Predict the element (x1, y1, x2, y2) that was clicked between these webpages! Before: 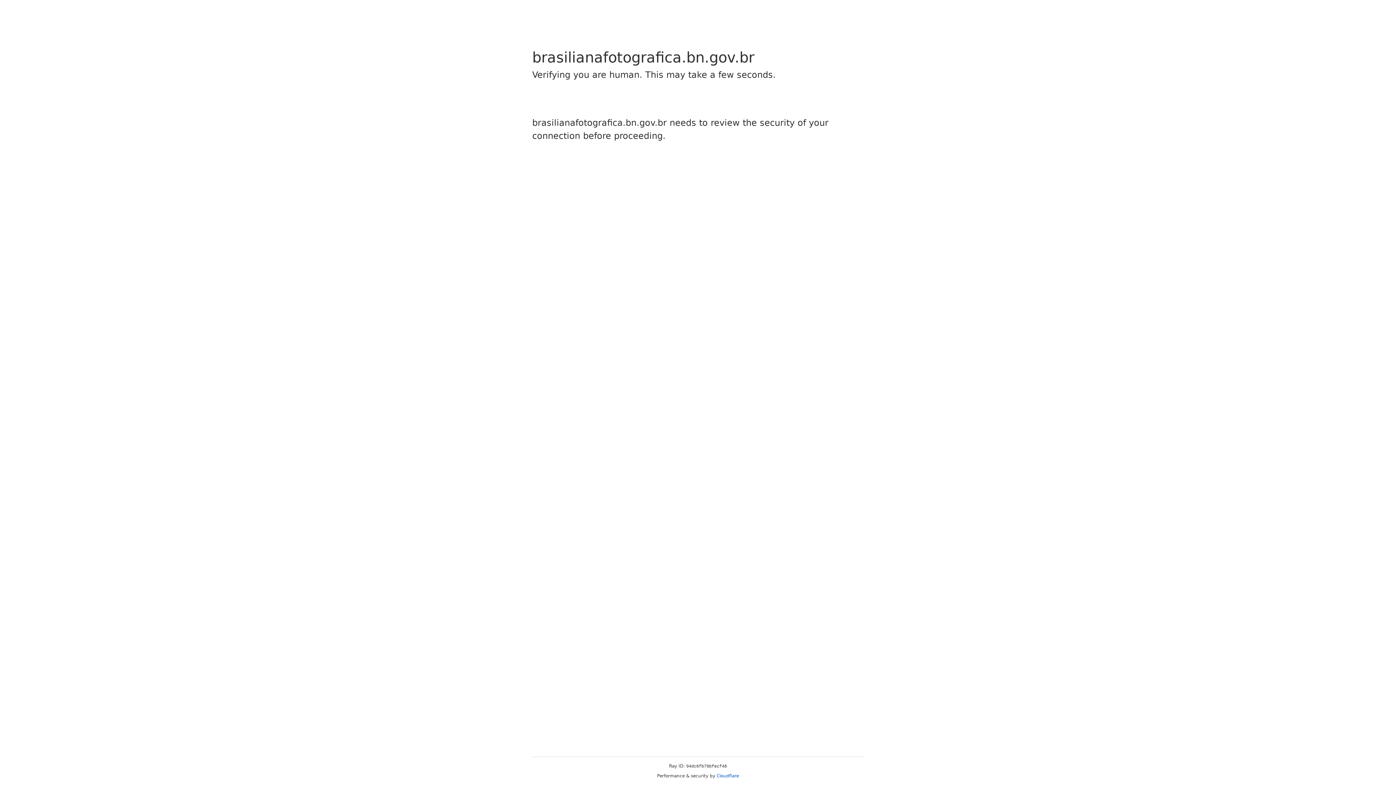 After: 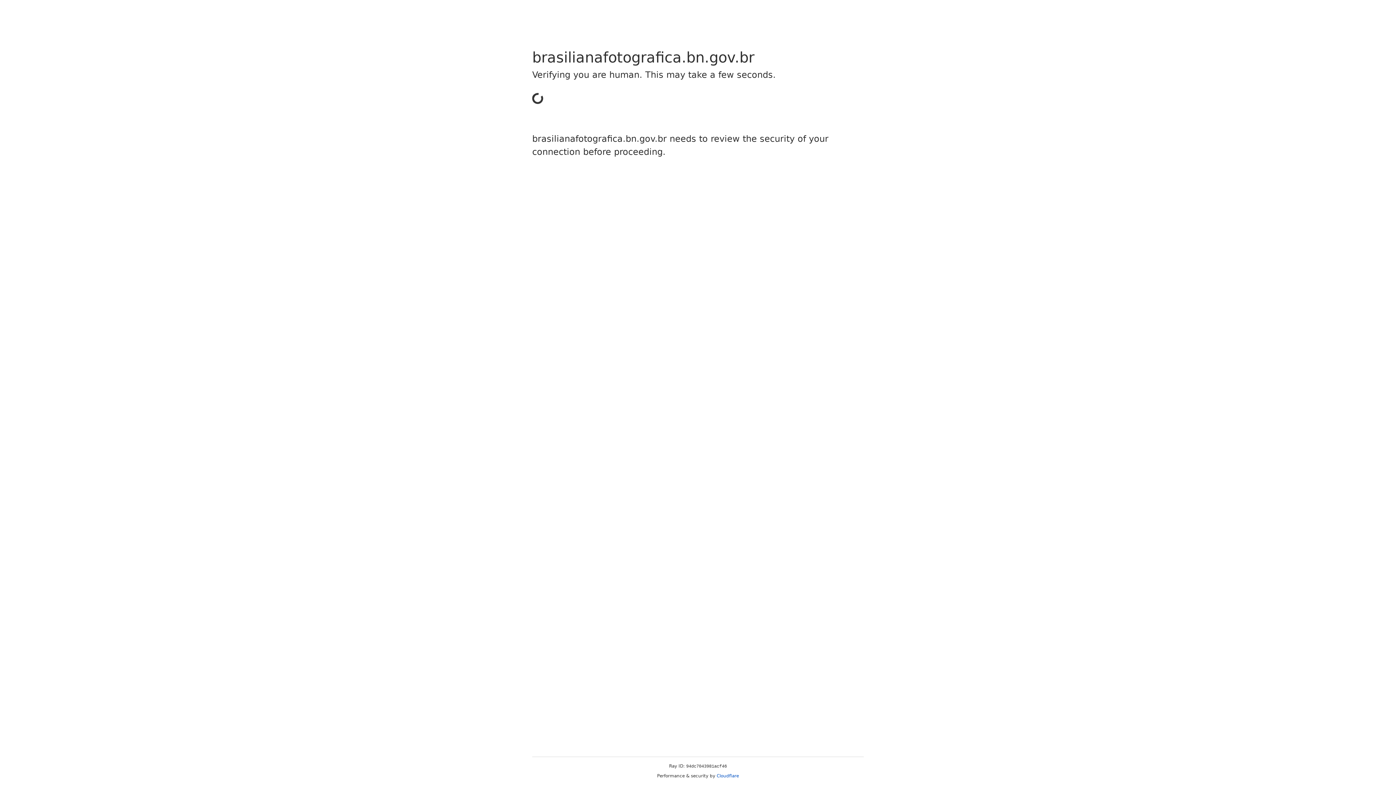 Action: bbox: (716, 773, 739, 778) label: Cloudflare